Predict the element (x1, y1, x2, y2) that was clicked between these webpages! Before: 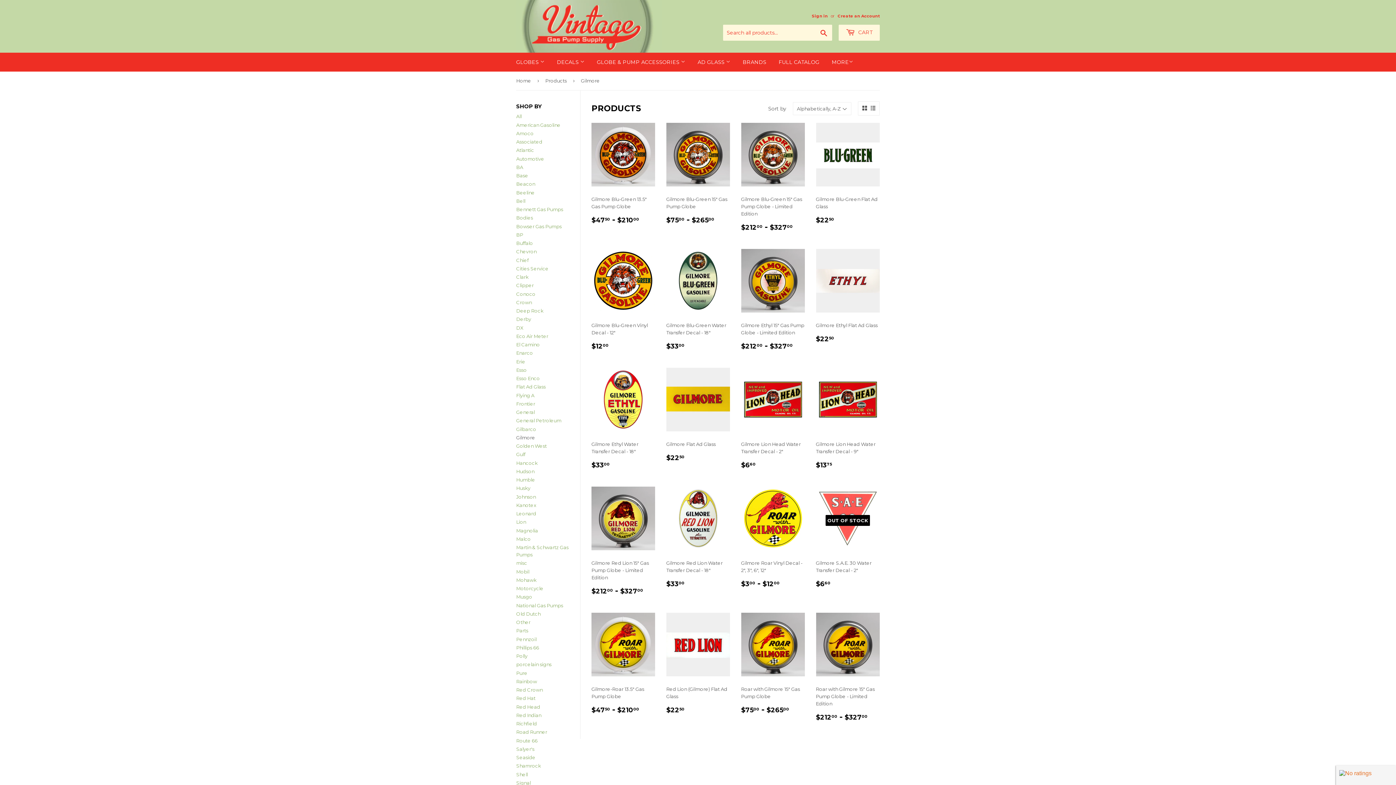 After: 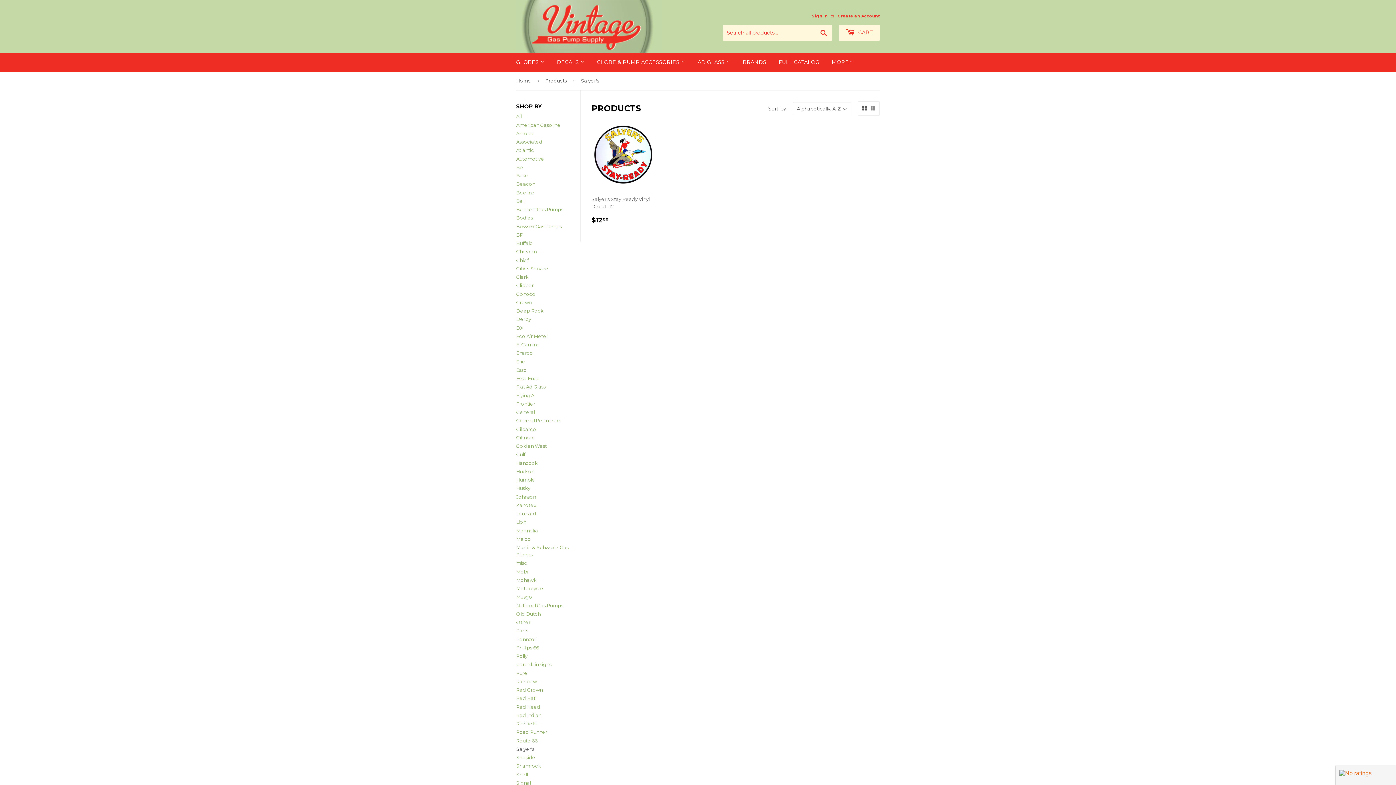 Action: label: Salyer's bbox: (516, 746, 534, 752)